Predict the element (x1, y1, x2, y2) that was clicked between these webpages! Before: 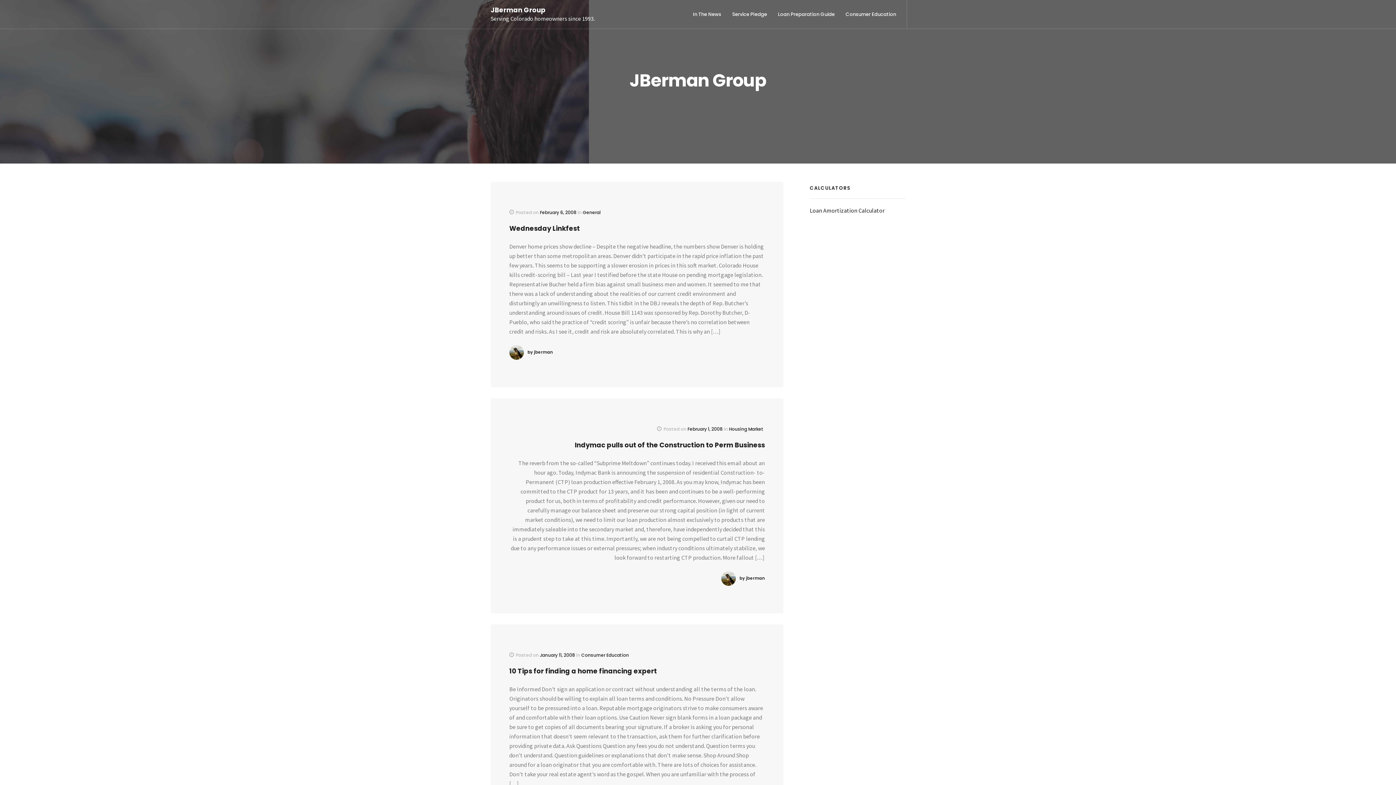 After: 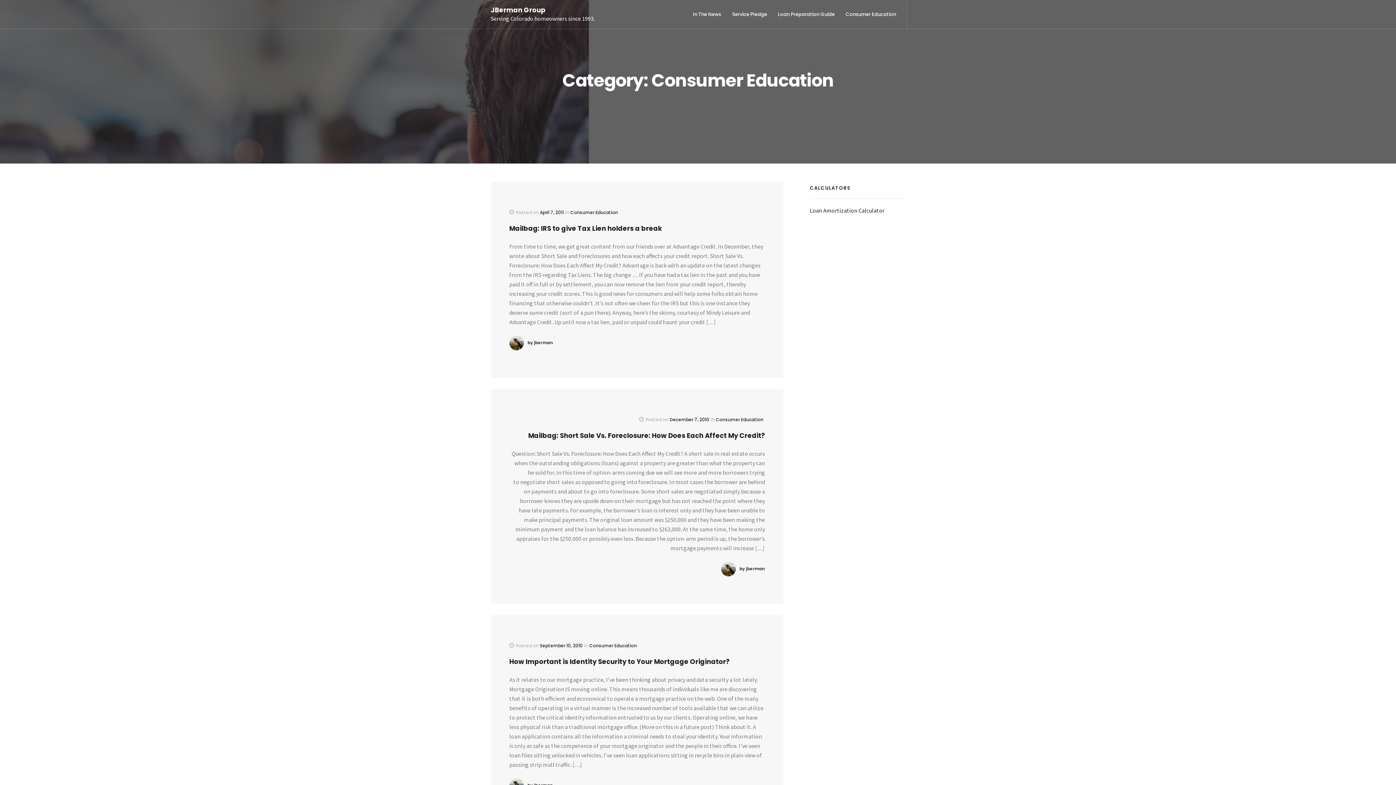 Action: label: Consumer Education bbox: (840, 0, 901, 29)